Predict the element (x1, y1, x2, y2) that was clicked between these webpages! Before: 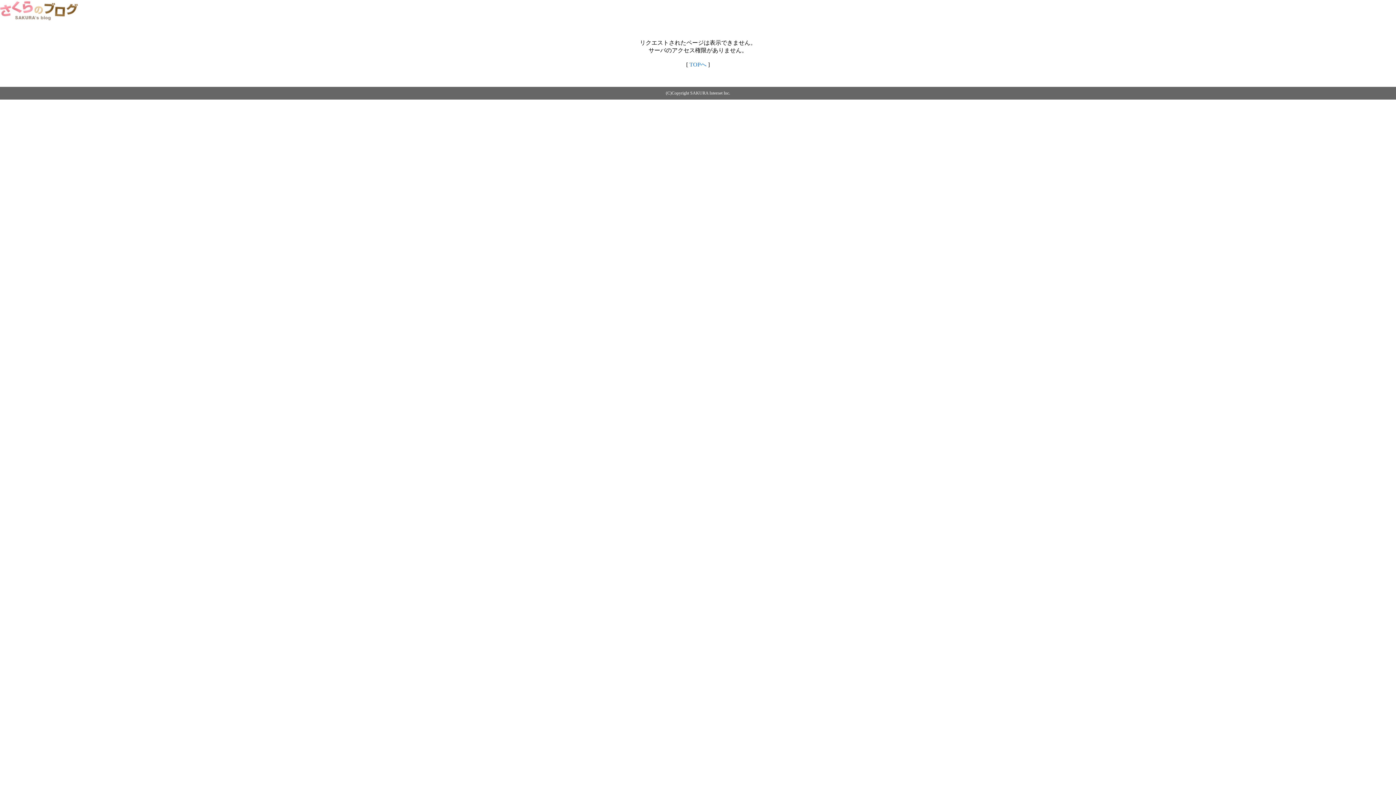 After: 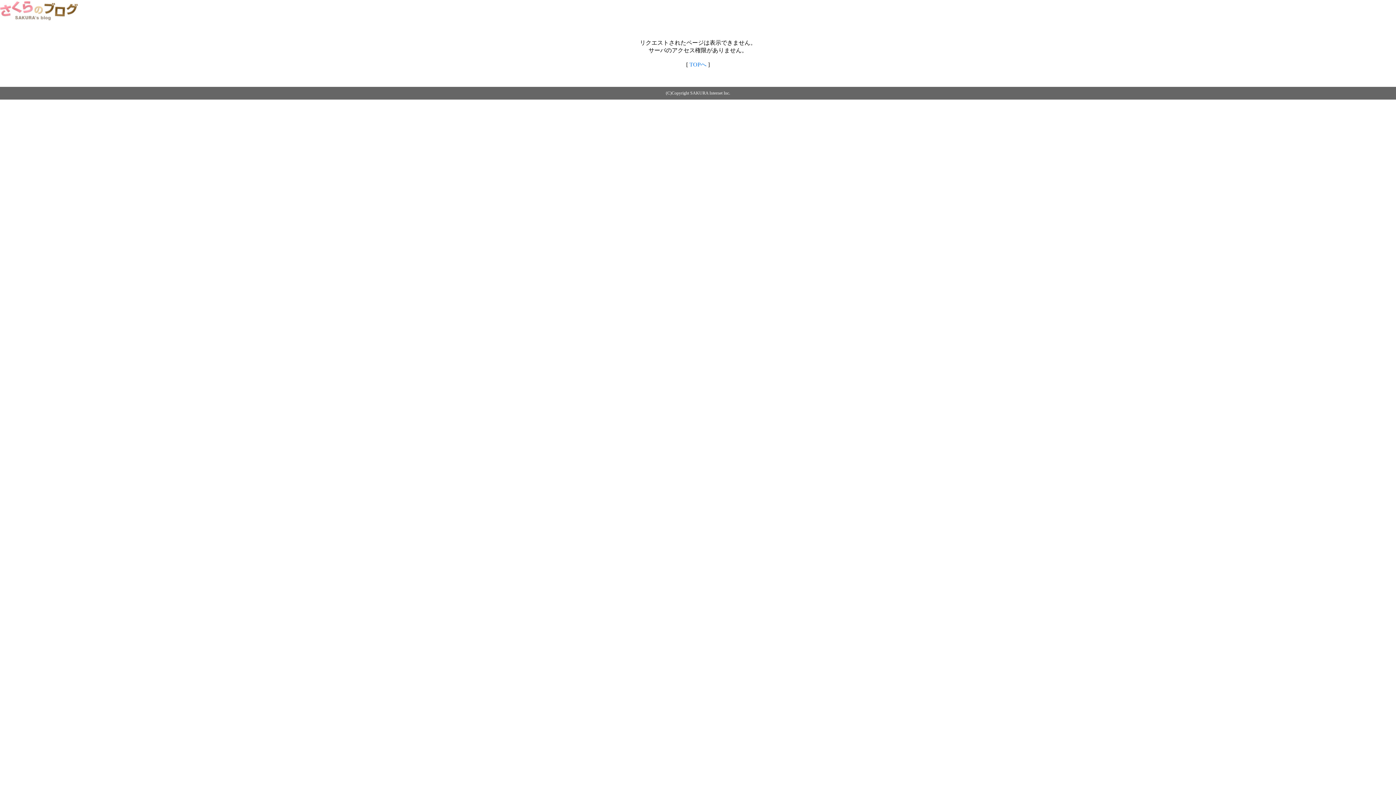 Action: bbox: (0, 14, 79, 20)